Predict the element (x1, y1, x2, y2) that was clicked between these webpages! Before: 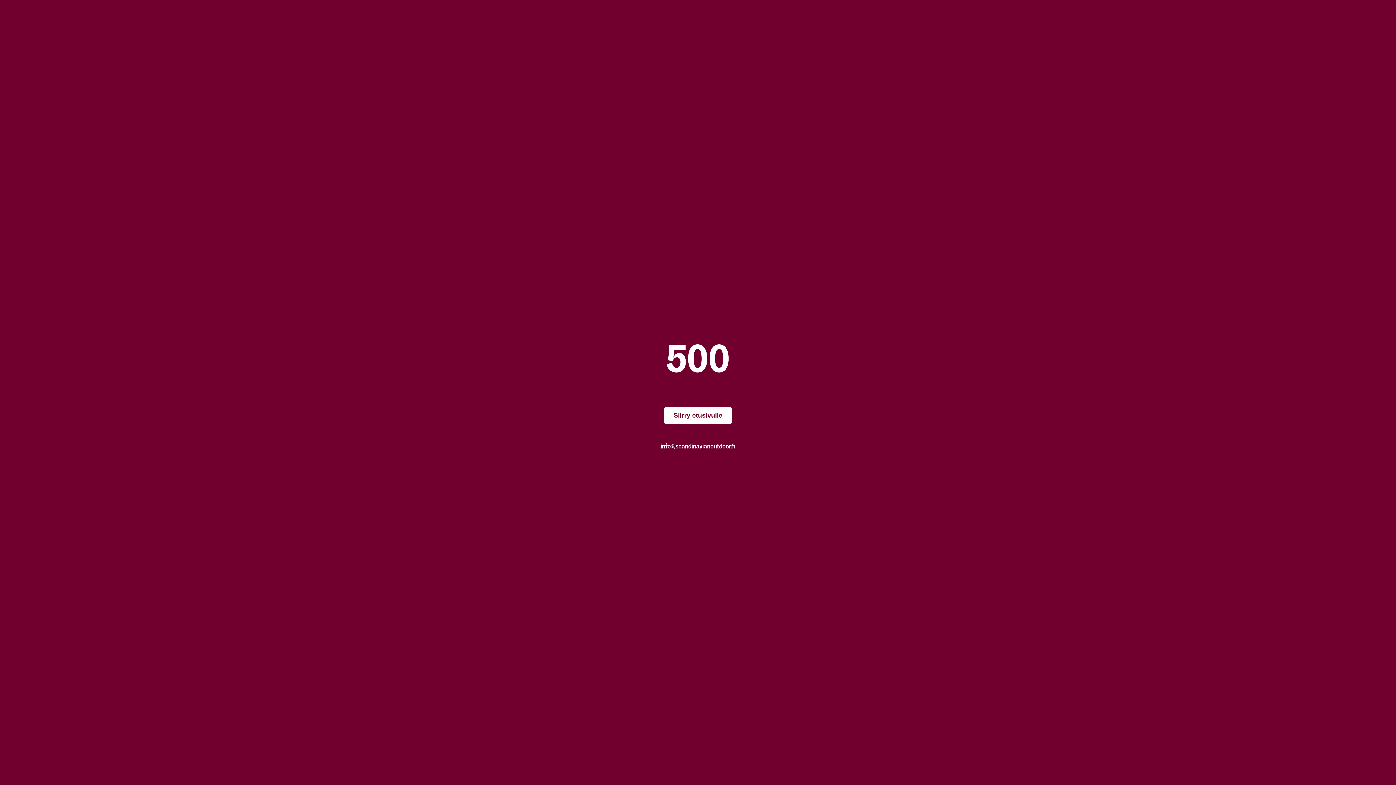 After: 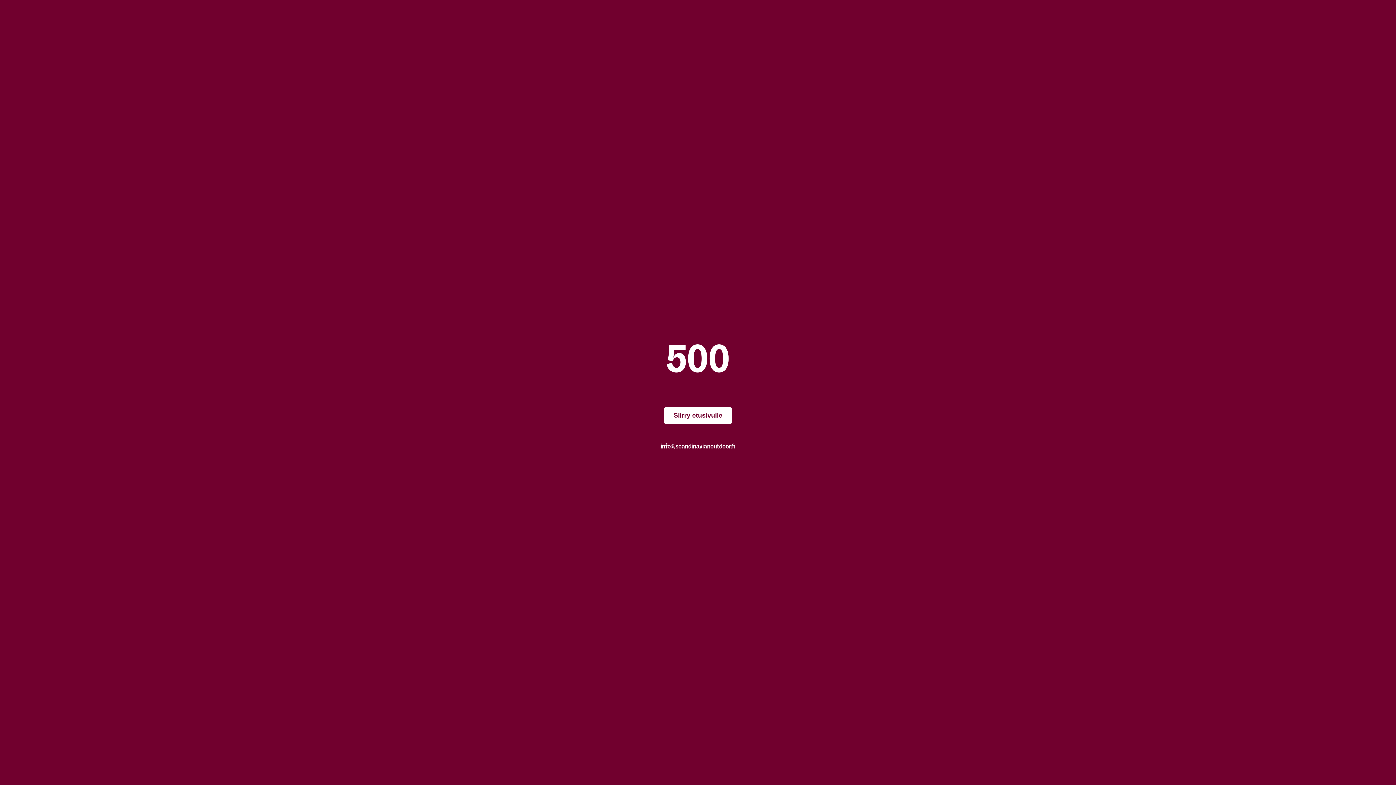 Action: label: info@scandinavianoutdoor.fi bbox: (660, 442, 735, 450)